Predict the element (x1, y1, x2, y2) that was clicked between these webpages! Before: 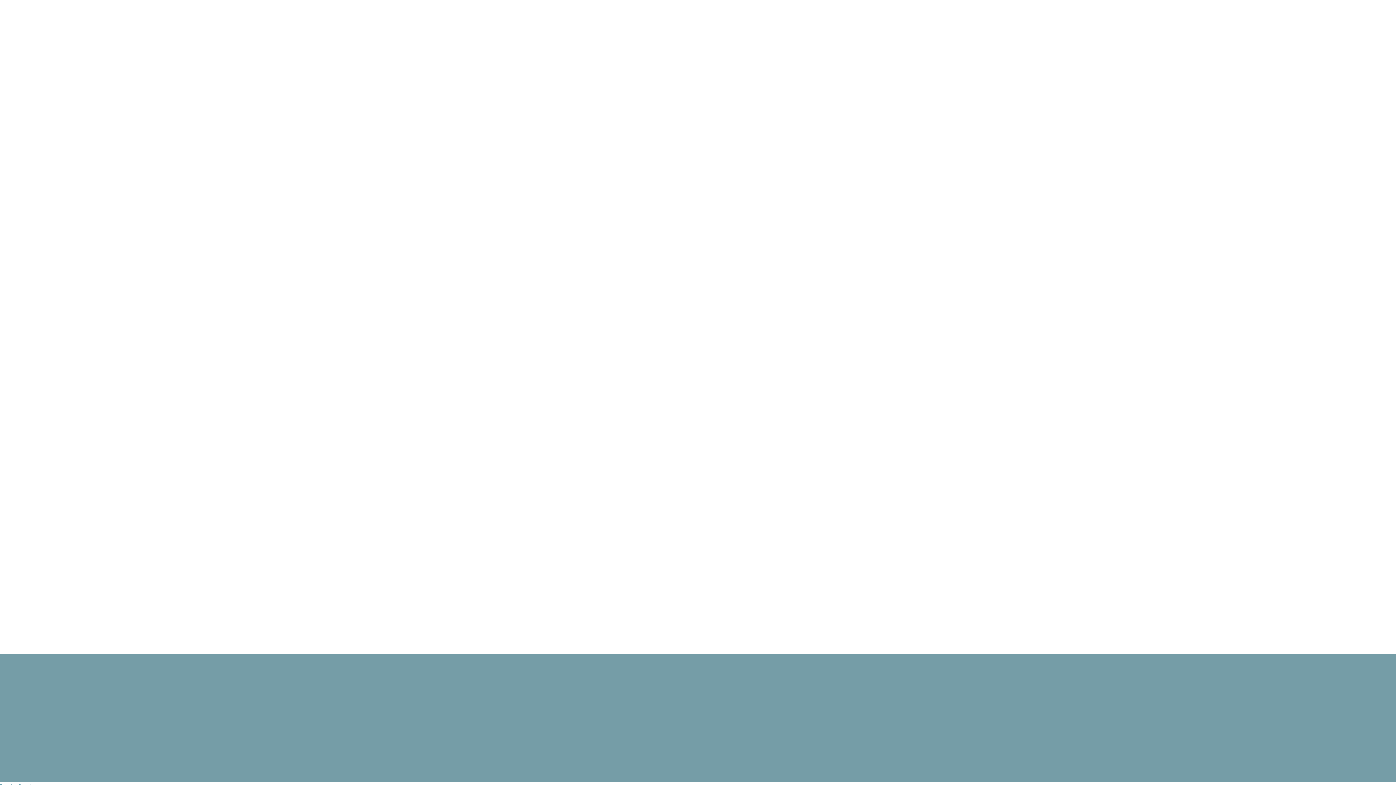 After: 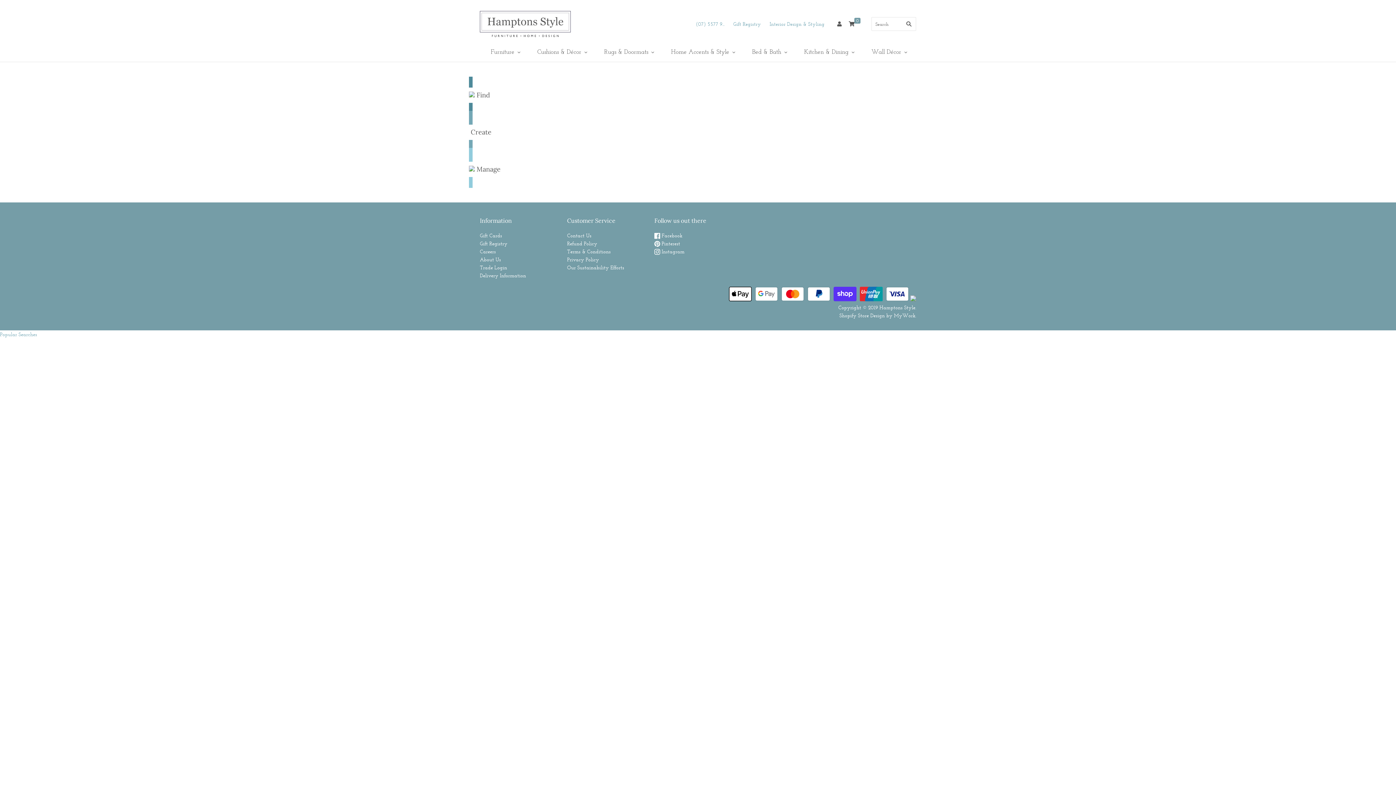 Action: bbox: (480, 692, 507, 698) label: Gift Registry